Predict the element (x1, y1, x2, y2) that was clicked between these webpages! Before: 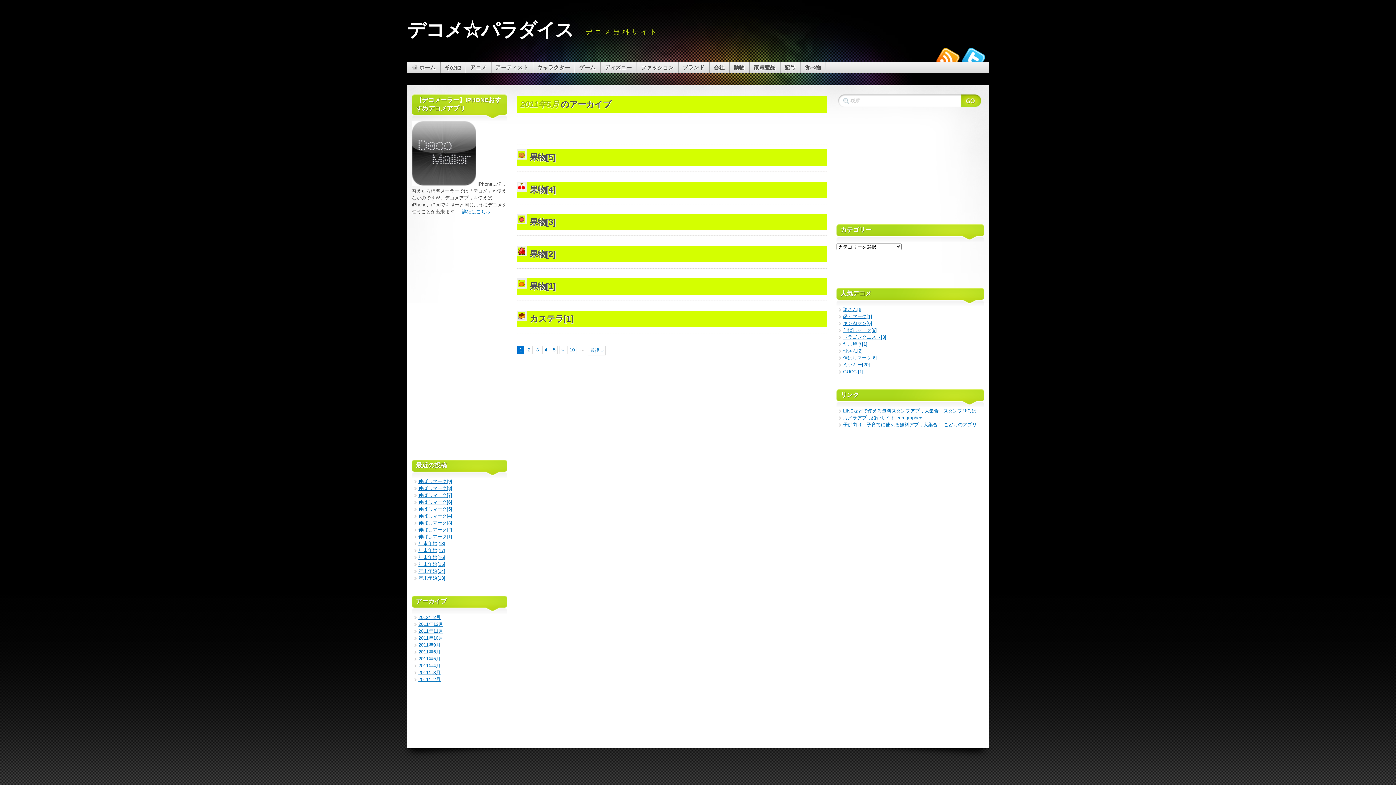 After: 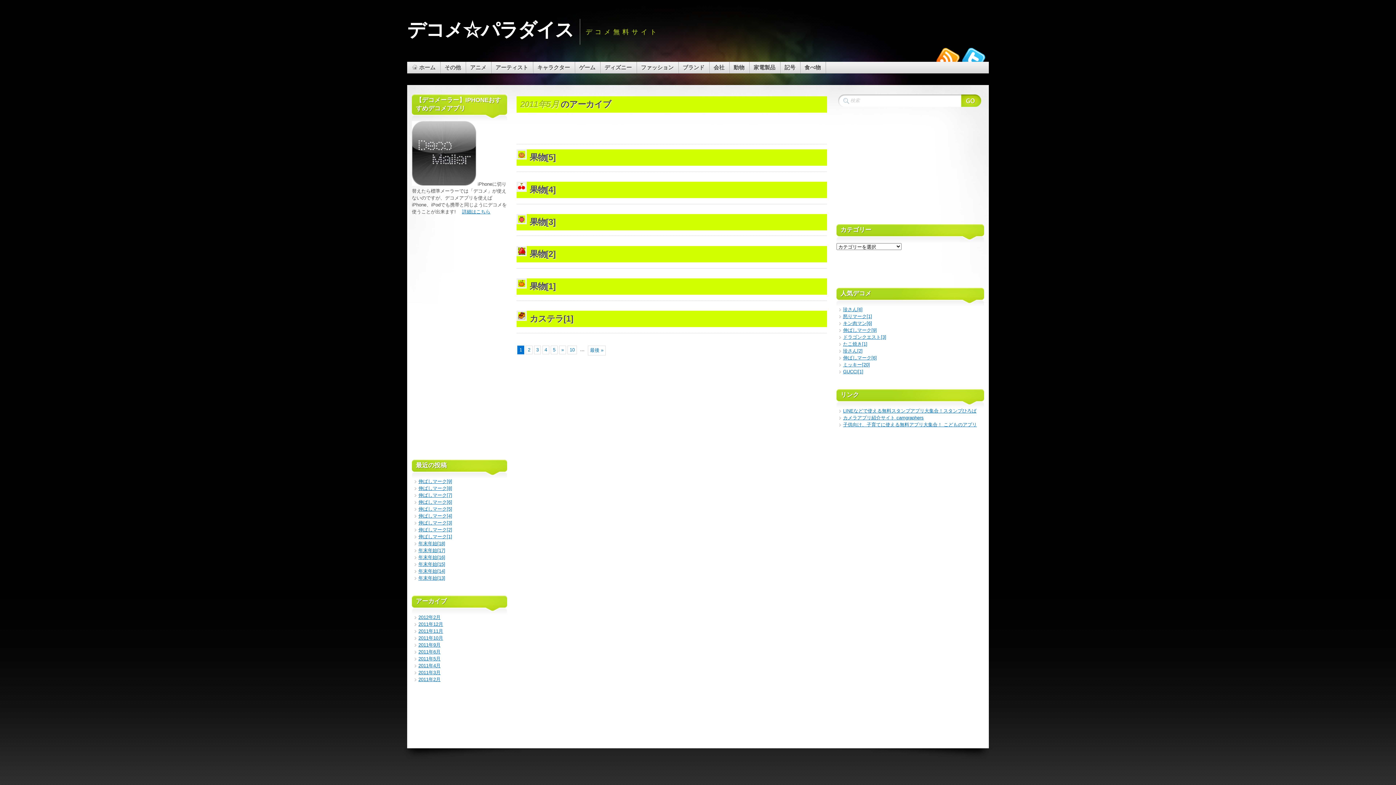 Action: label: 2011年5月 bbox: (418, 656, 440, 661)